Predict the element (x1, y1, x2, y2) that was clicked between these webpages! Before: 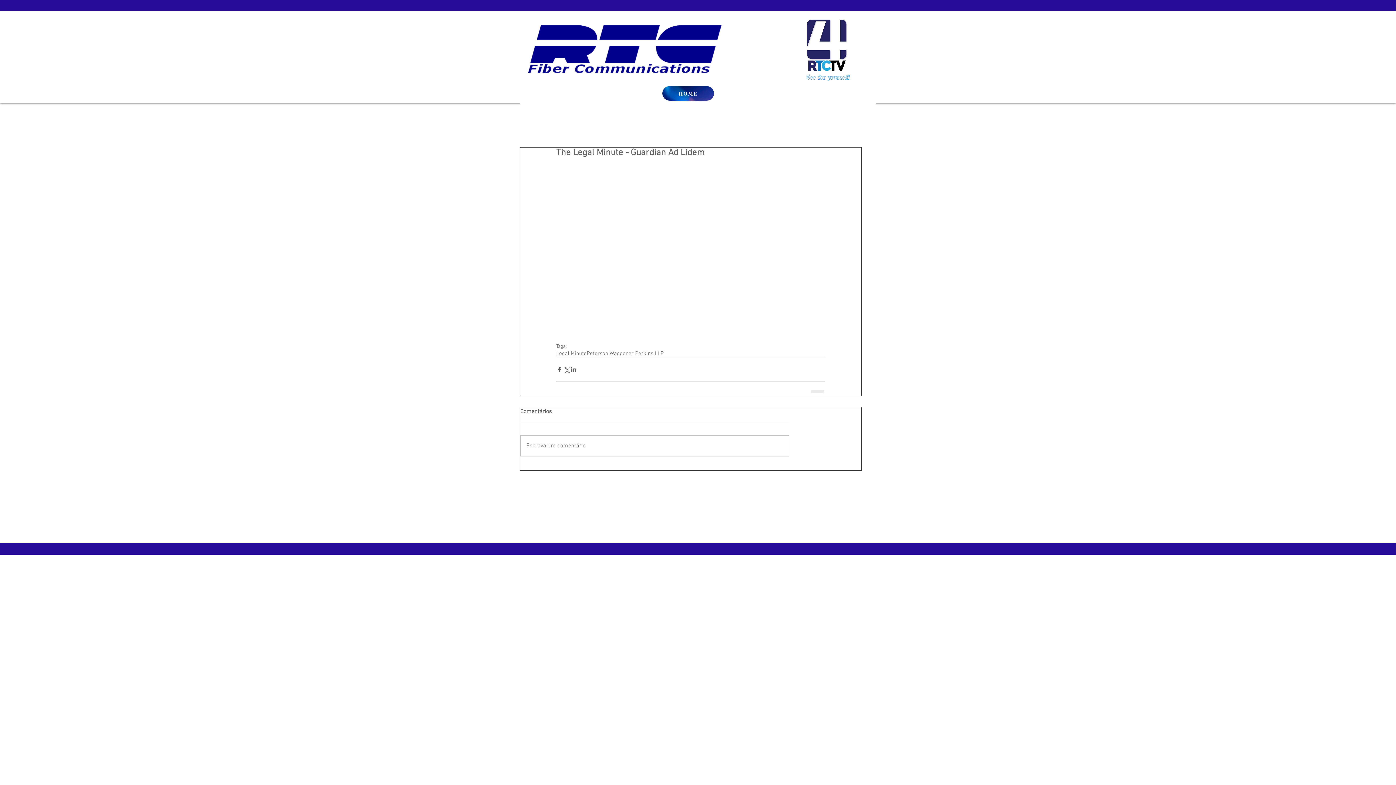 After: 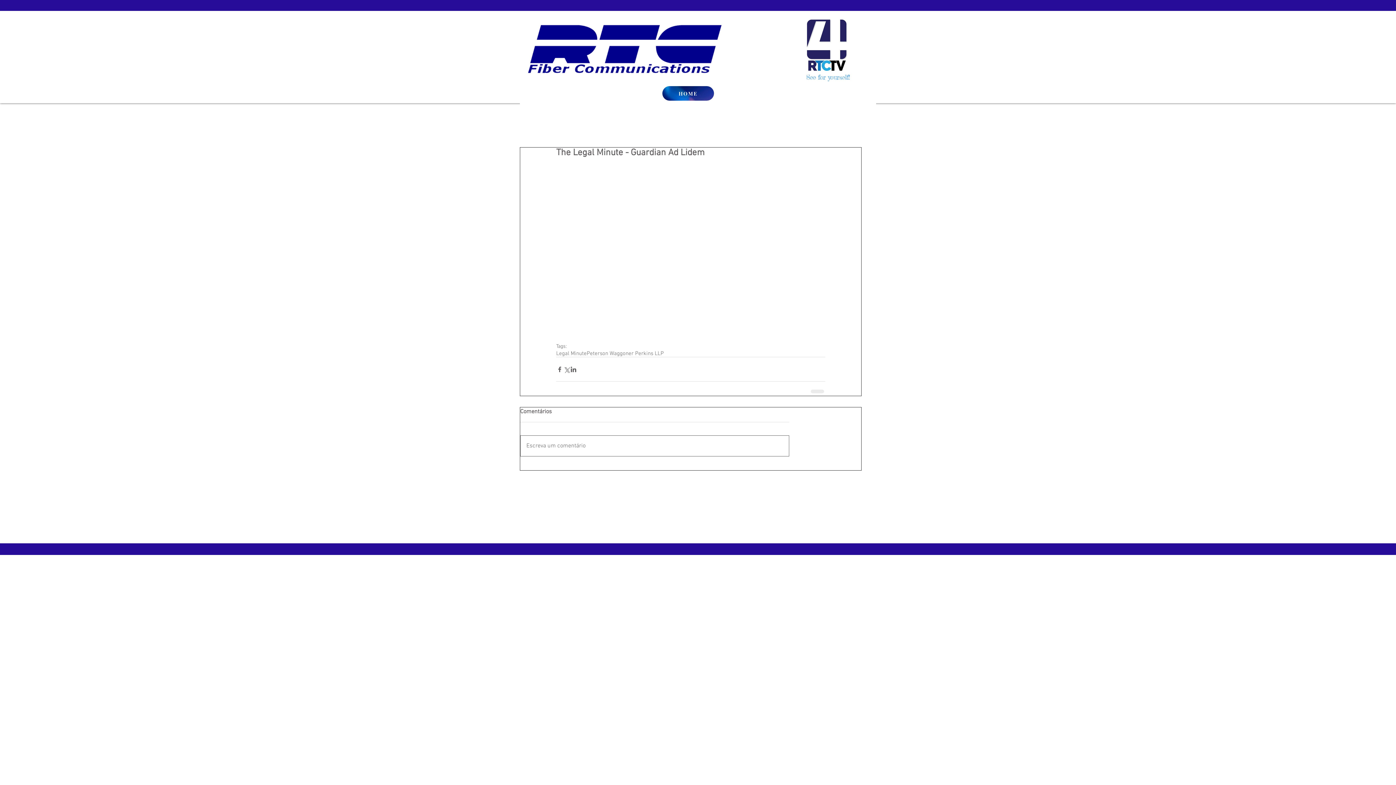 Action: bbox: (520, 436, 789, 456) label: Escreva um comentário